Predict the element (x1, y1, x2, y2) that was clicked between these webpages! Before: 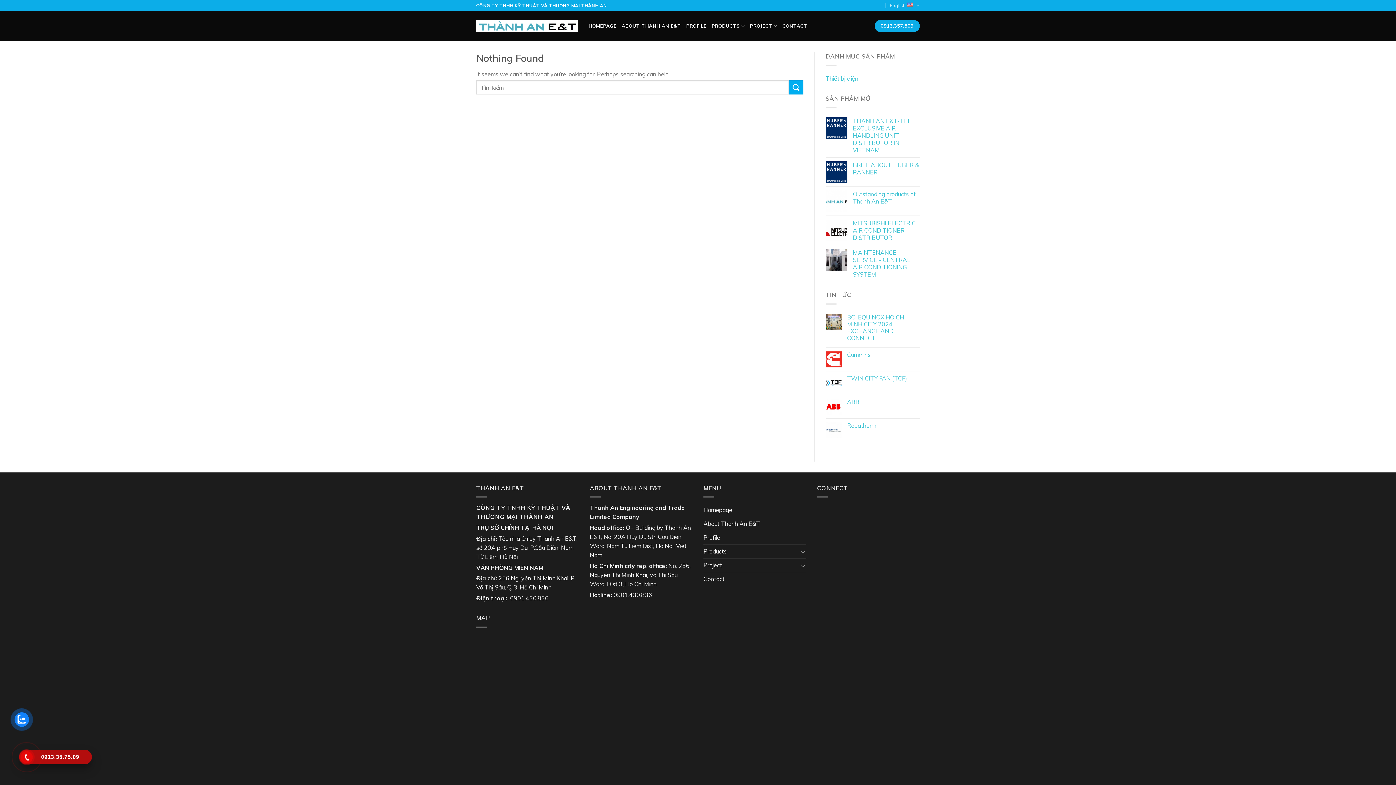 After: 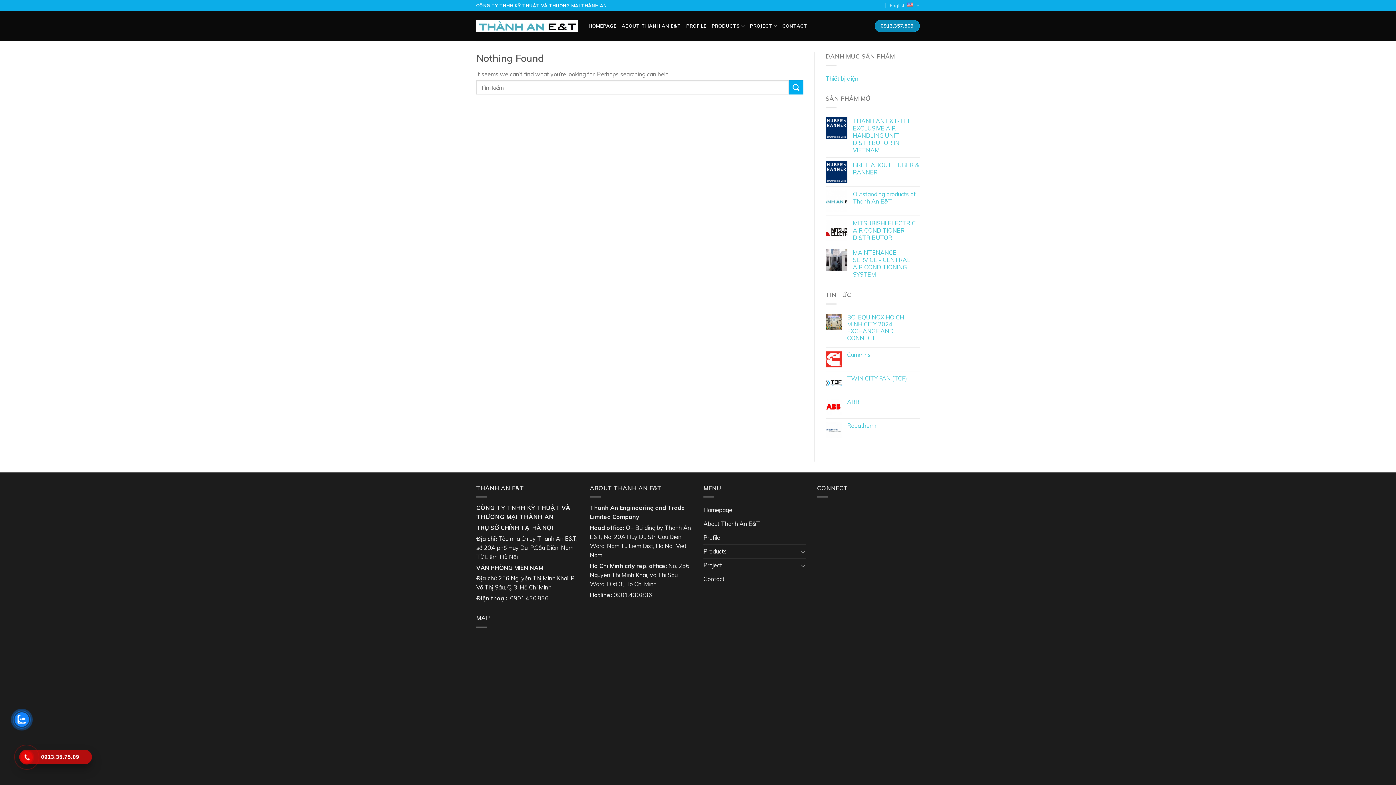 Action: label: 0913.357.509 bbox: (874, 20, 920, 32)